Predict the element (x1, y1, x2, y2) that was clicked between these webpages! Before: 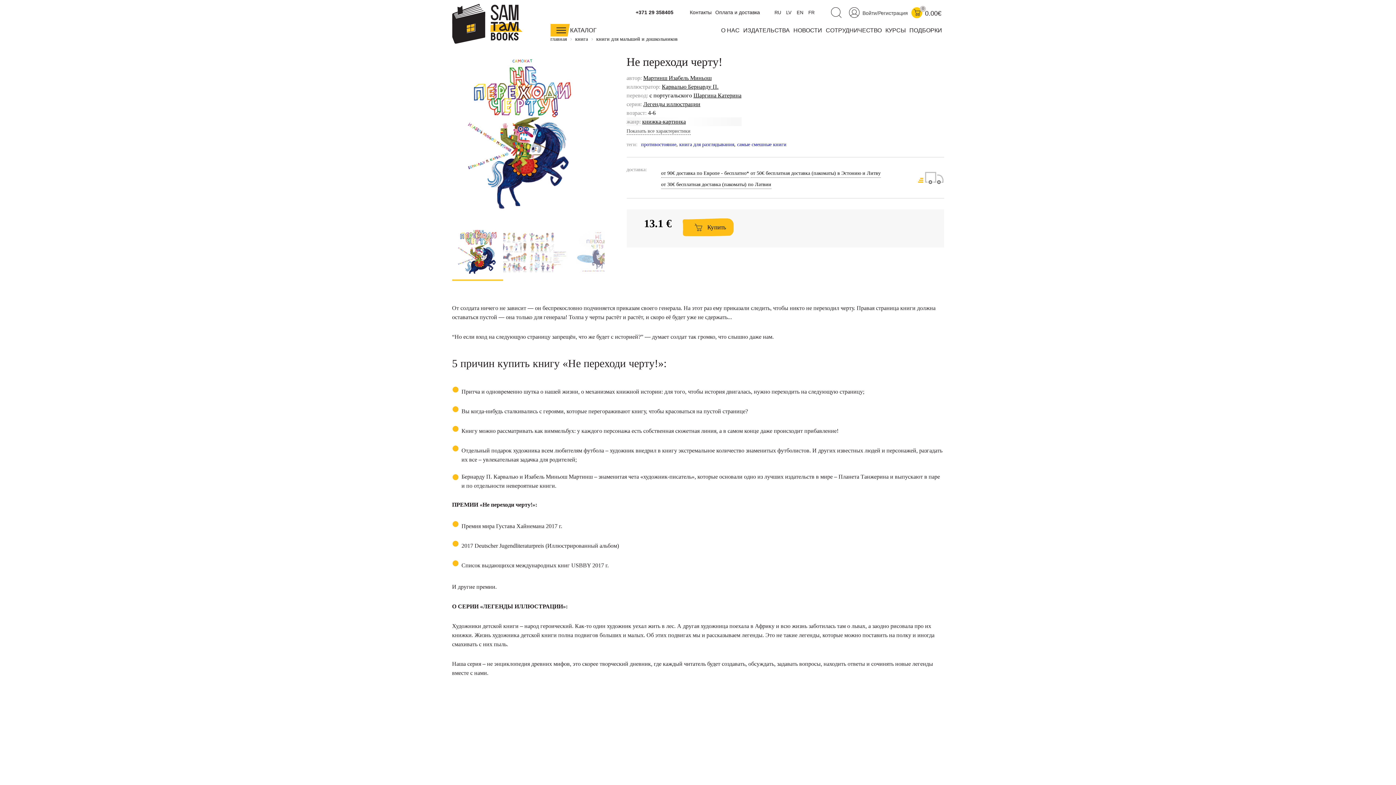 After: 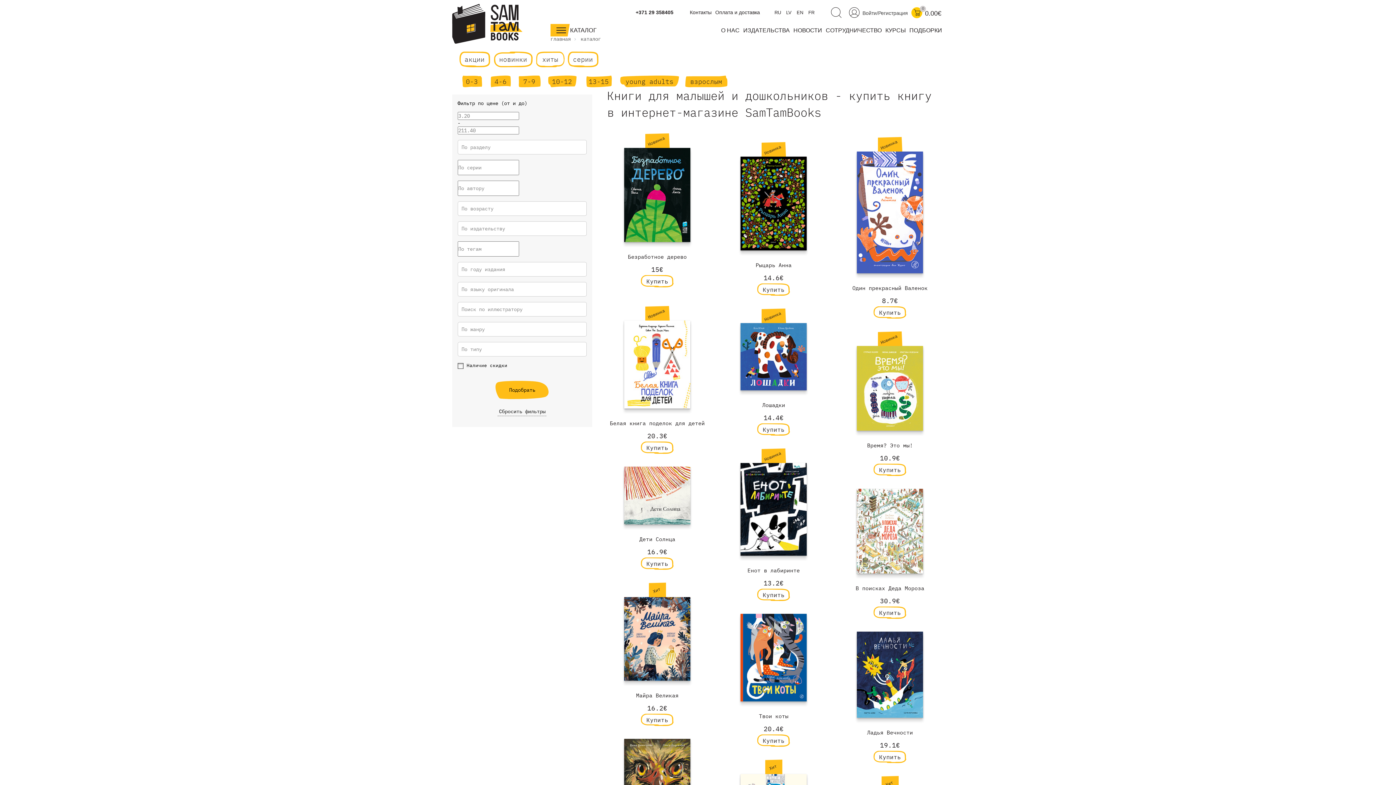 Action: bbox: (596, 36, 677, 41) label: книги для малышей и дошкольников